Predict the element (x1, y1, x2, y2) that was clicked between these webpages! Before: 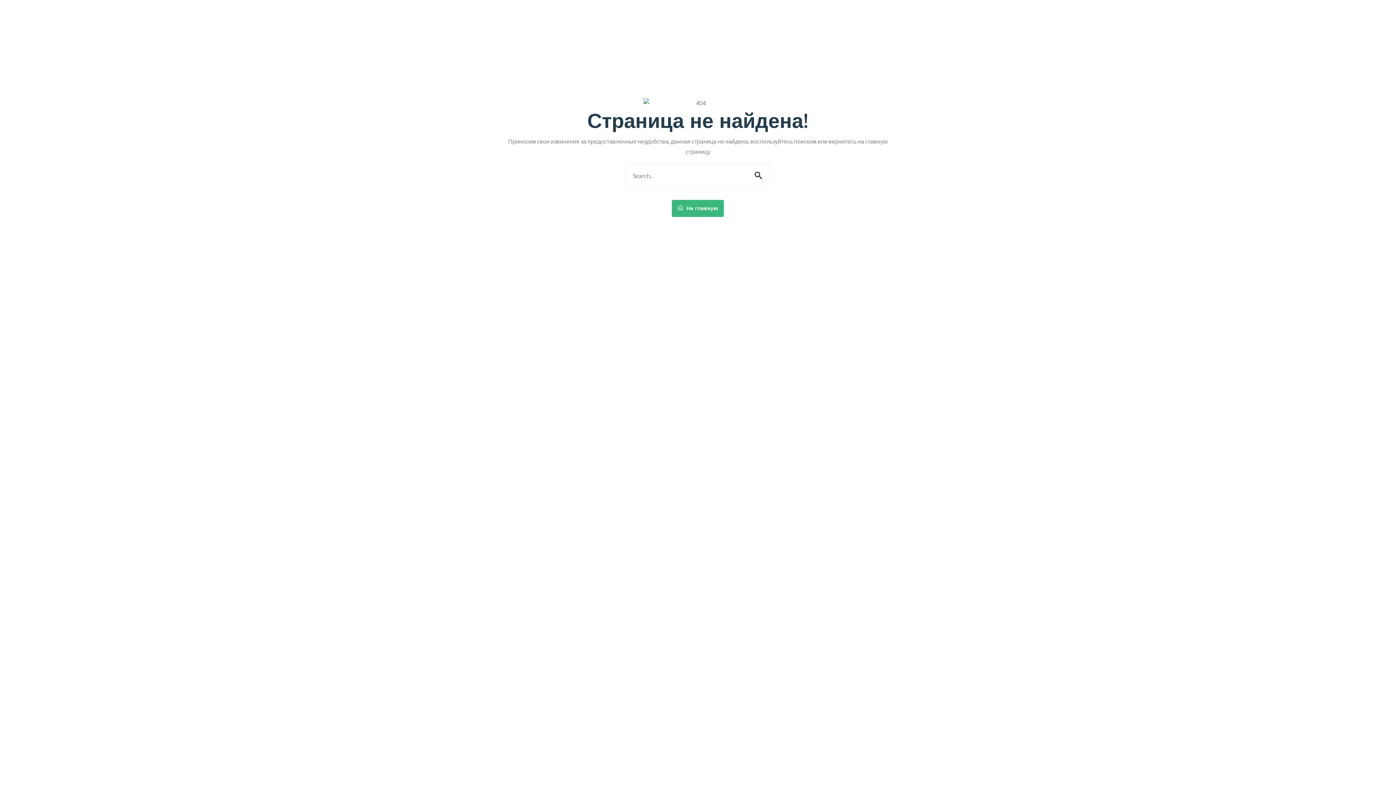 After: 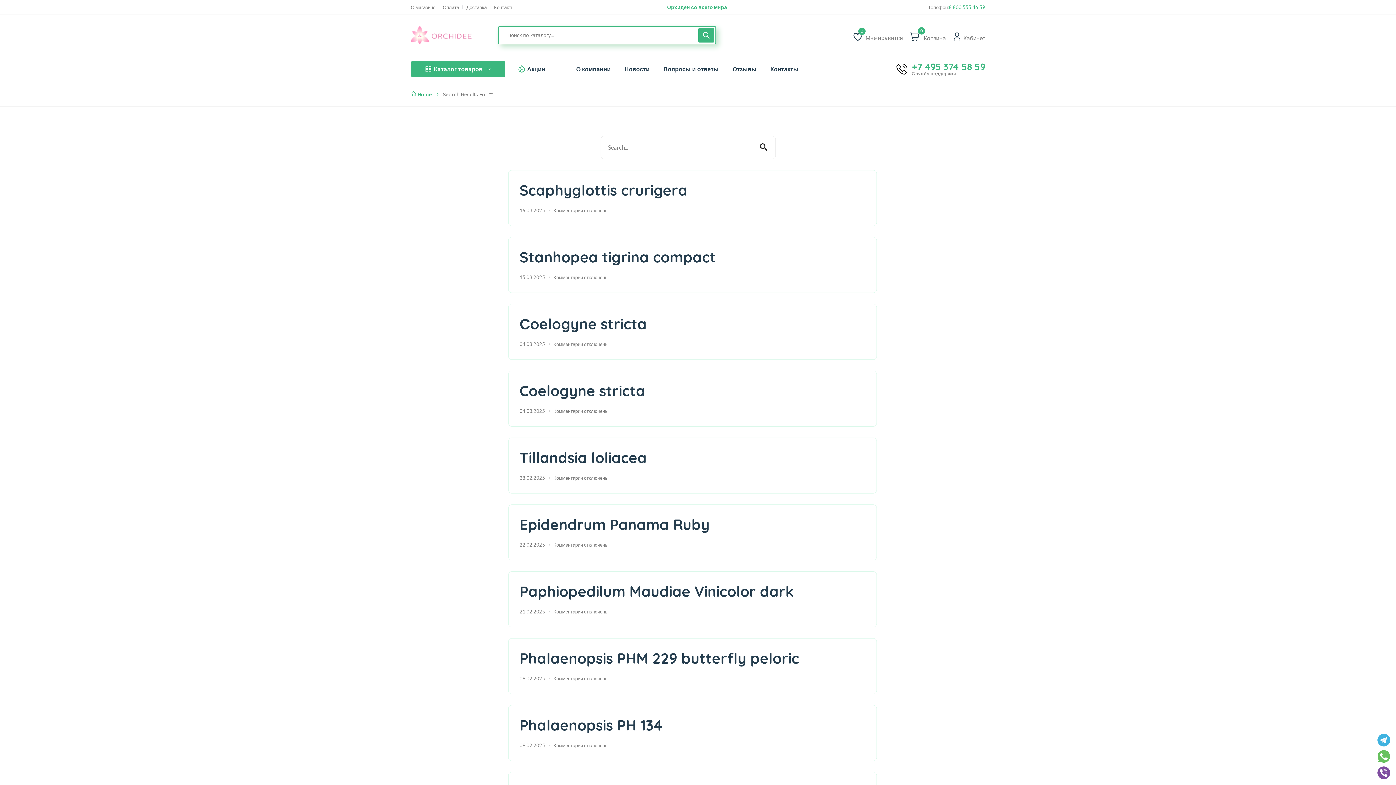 Action: bbox: (746, 164, 770, 187)